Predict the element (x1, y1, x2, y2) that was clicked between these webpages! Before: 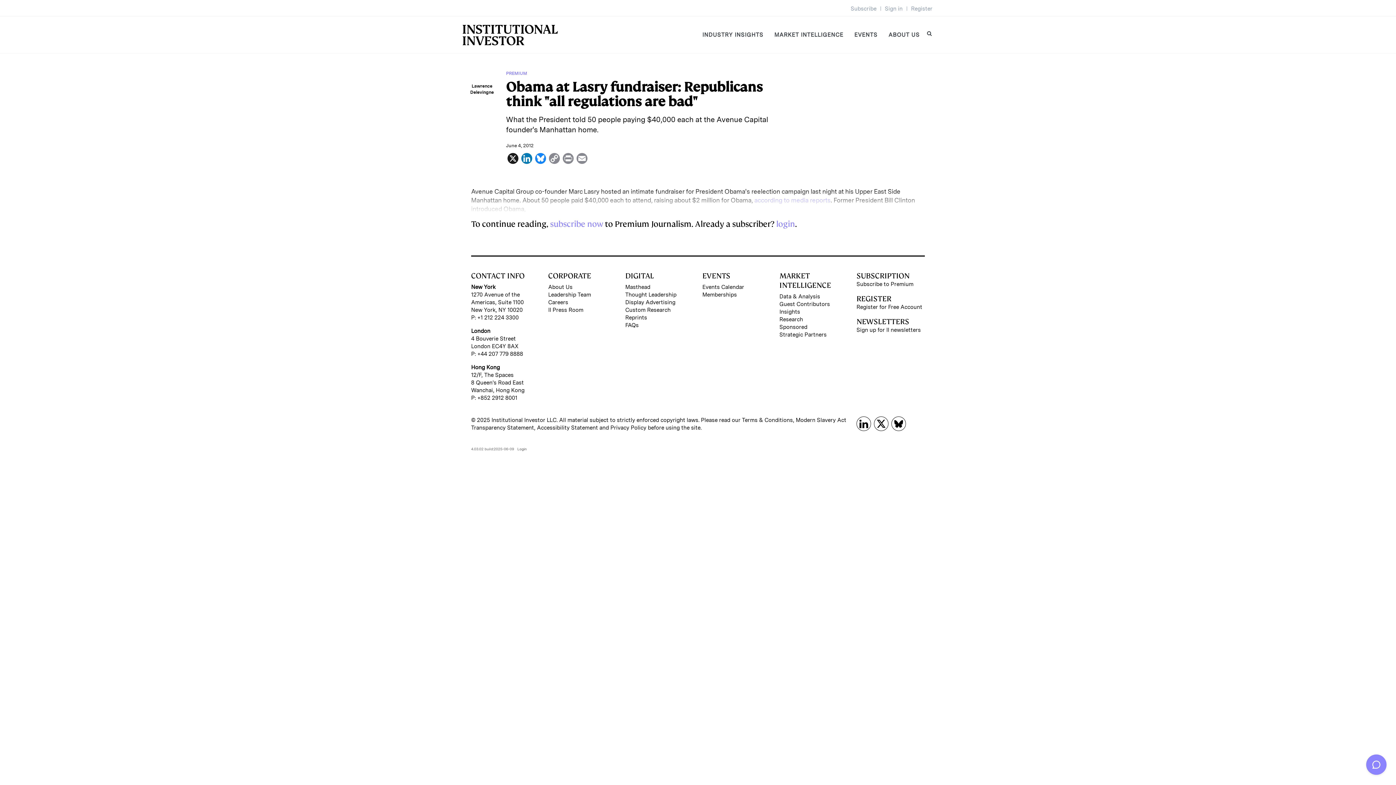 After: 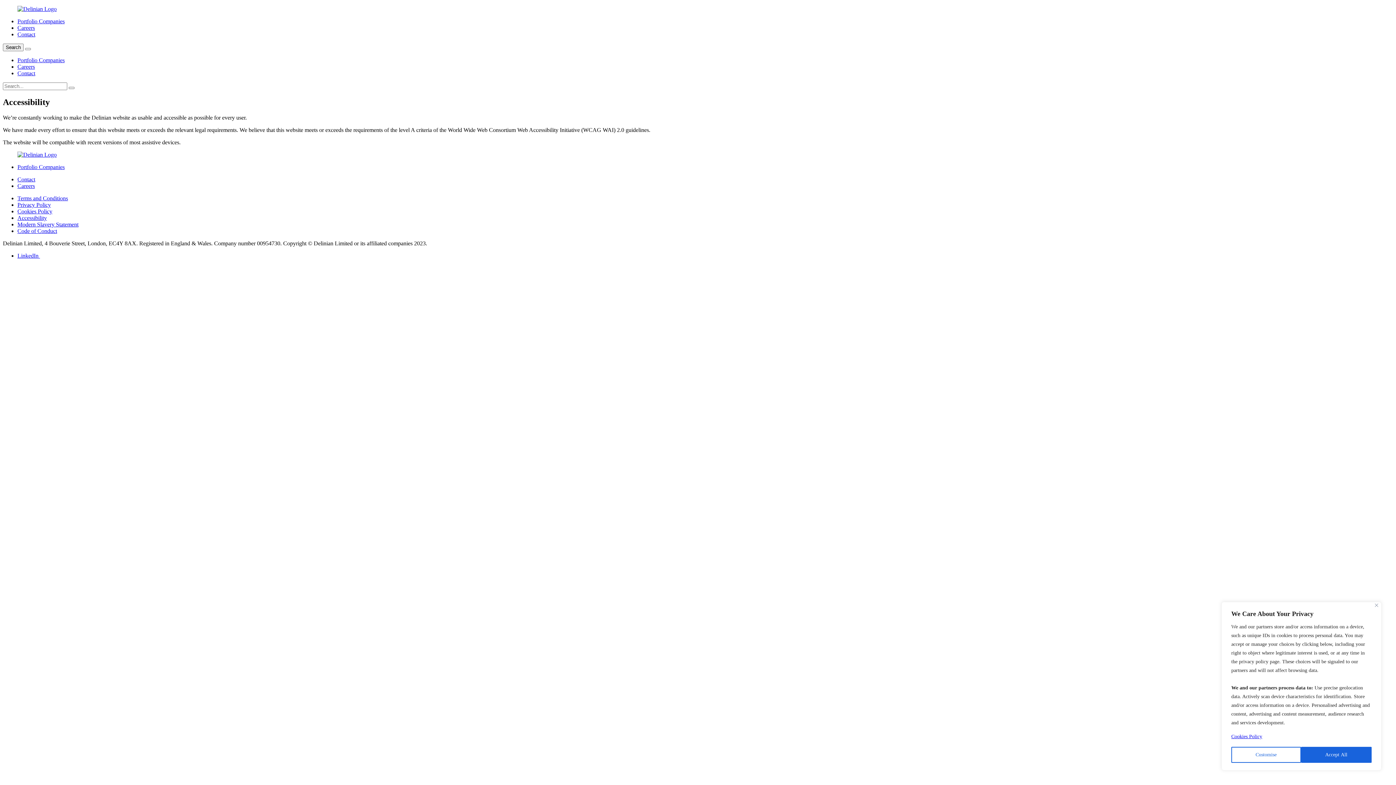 Action: label: Accessibility Statement bbox: (537, 424, 598, 431)